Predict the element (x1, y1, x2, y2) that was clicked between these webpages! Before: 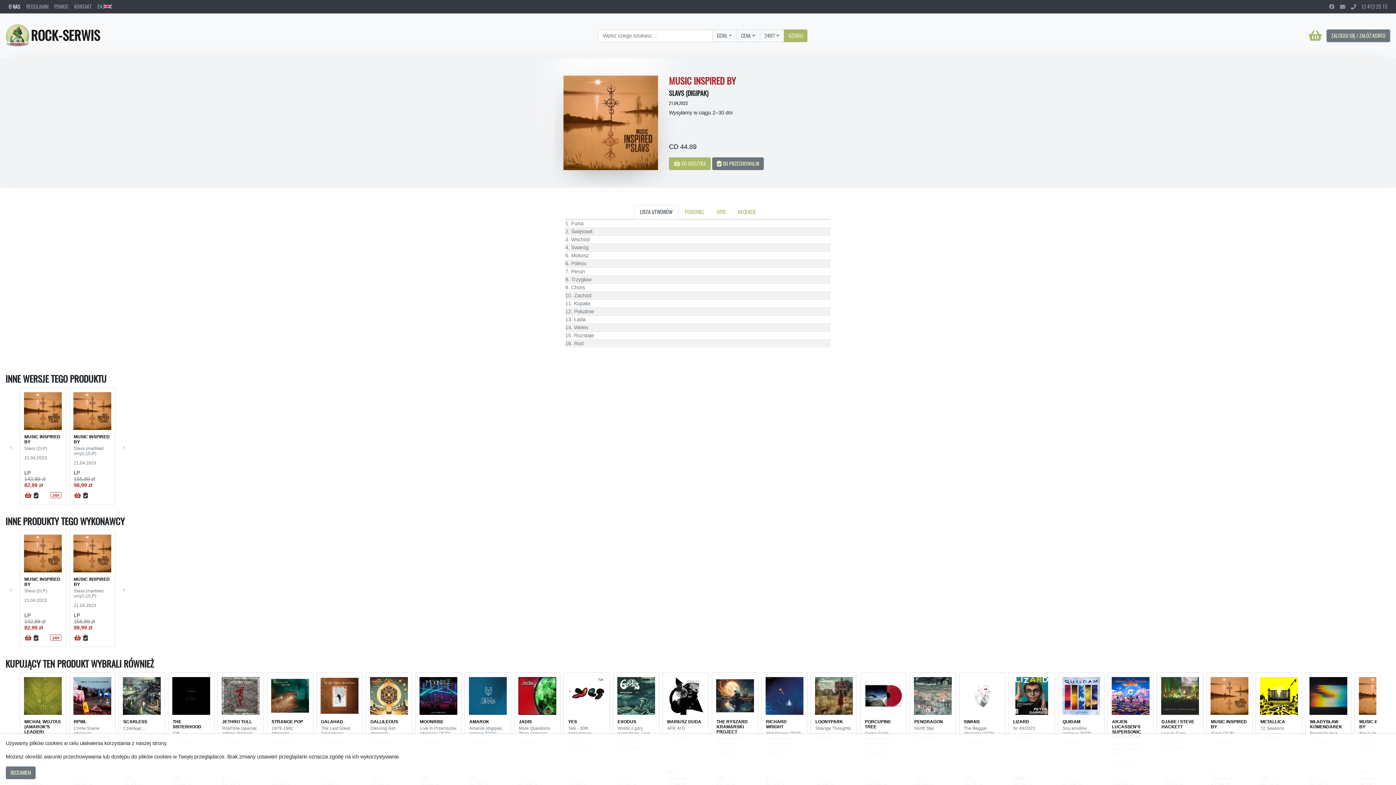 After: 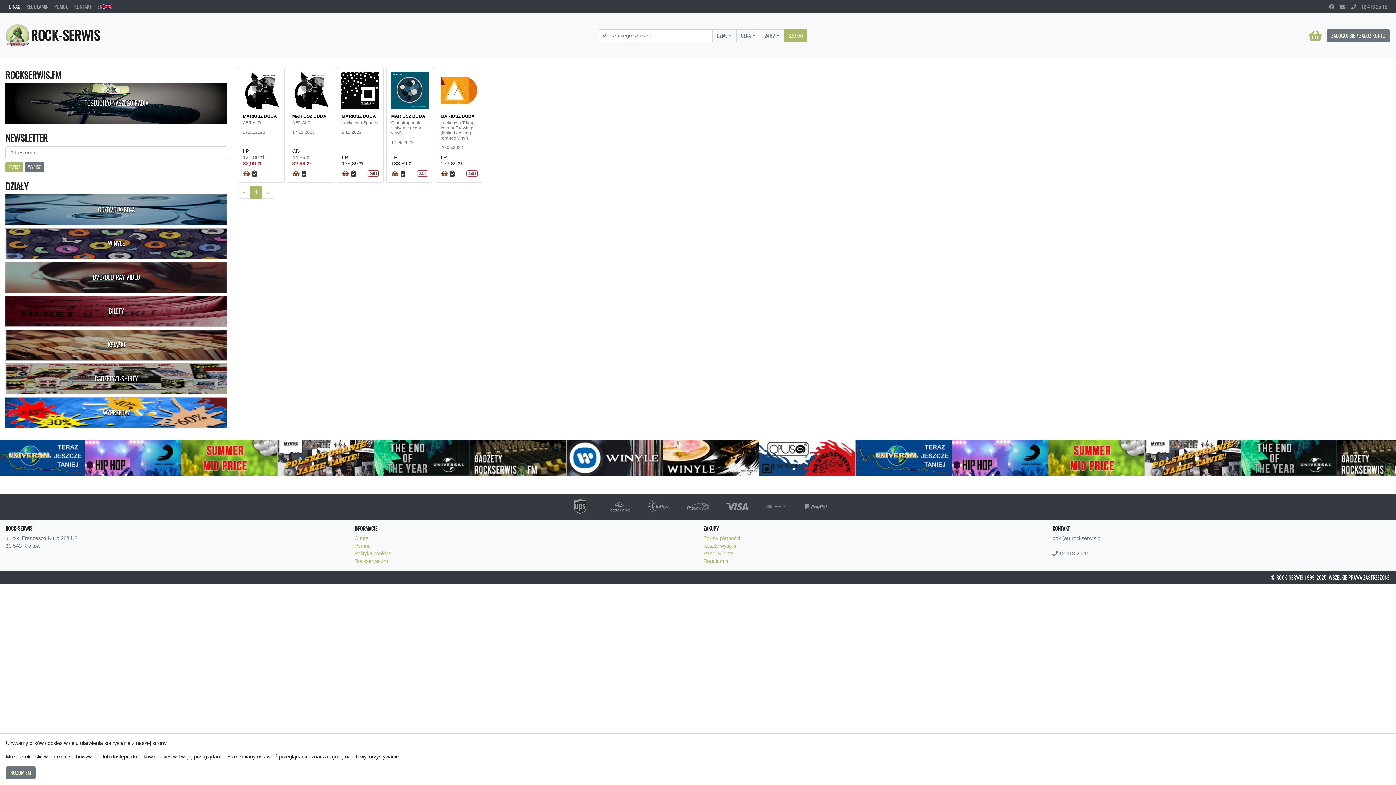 Action: label: MARIUSZ DUDA bbox: (667, 719, 701, 724)